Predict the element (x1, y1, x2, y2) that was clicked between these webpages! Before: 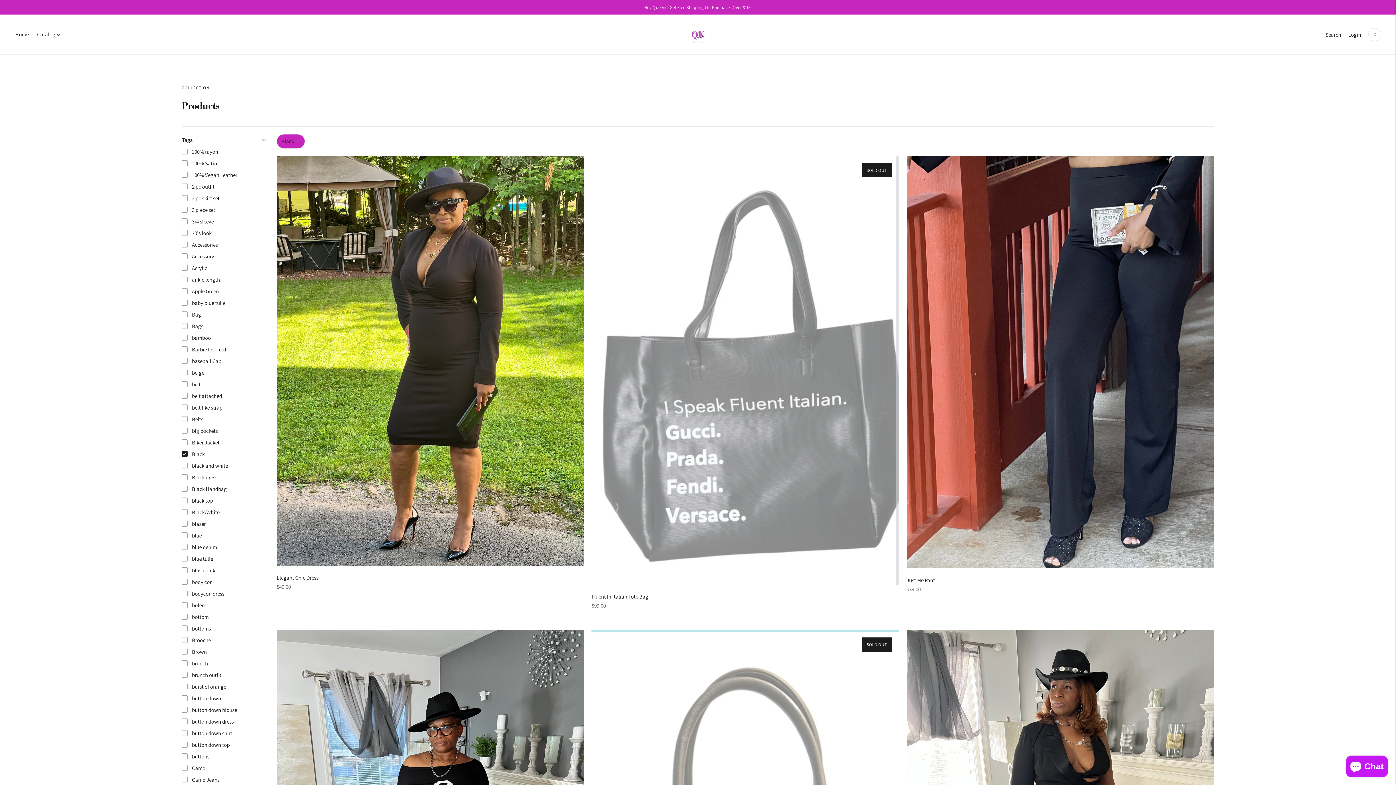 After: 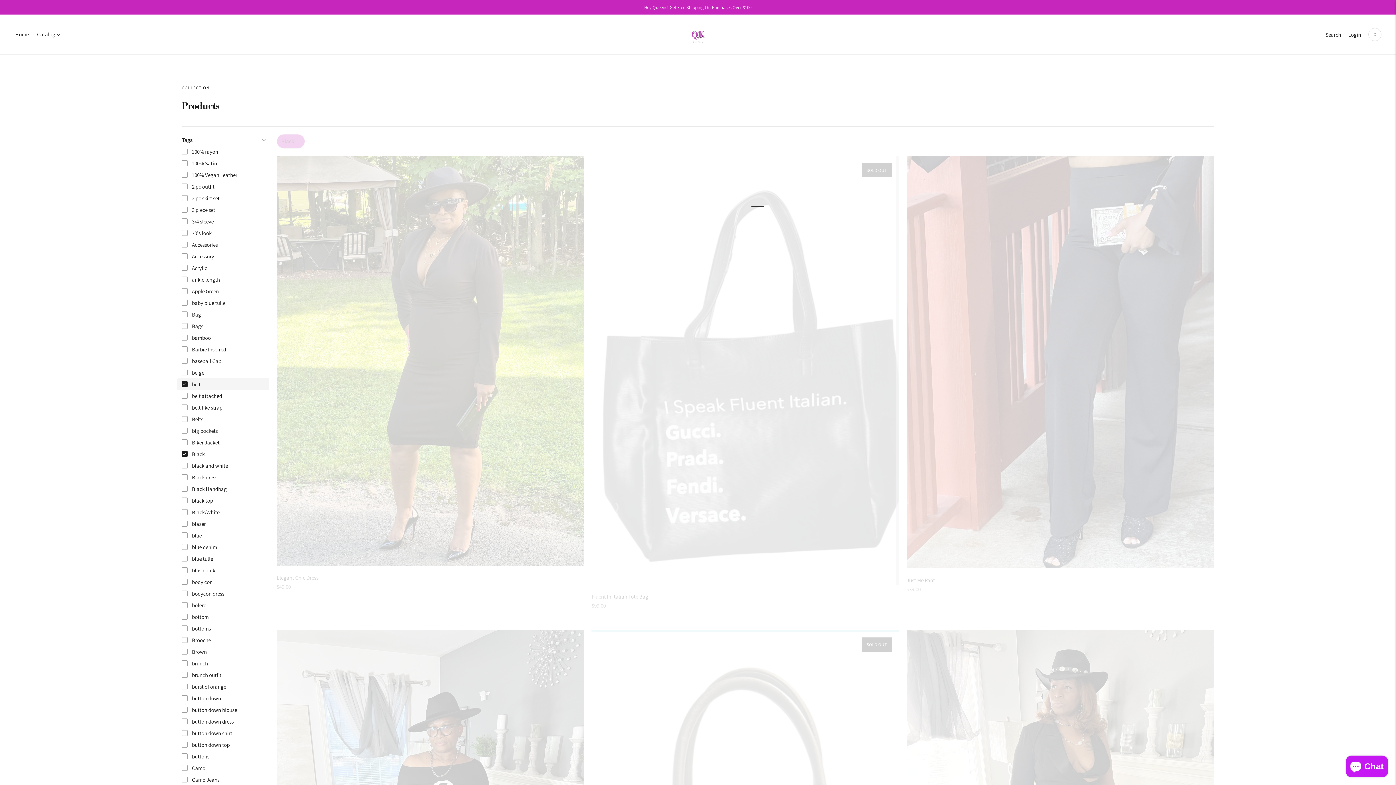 Action: label: belt bbox: (177, 378, 269, 390)